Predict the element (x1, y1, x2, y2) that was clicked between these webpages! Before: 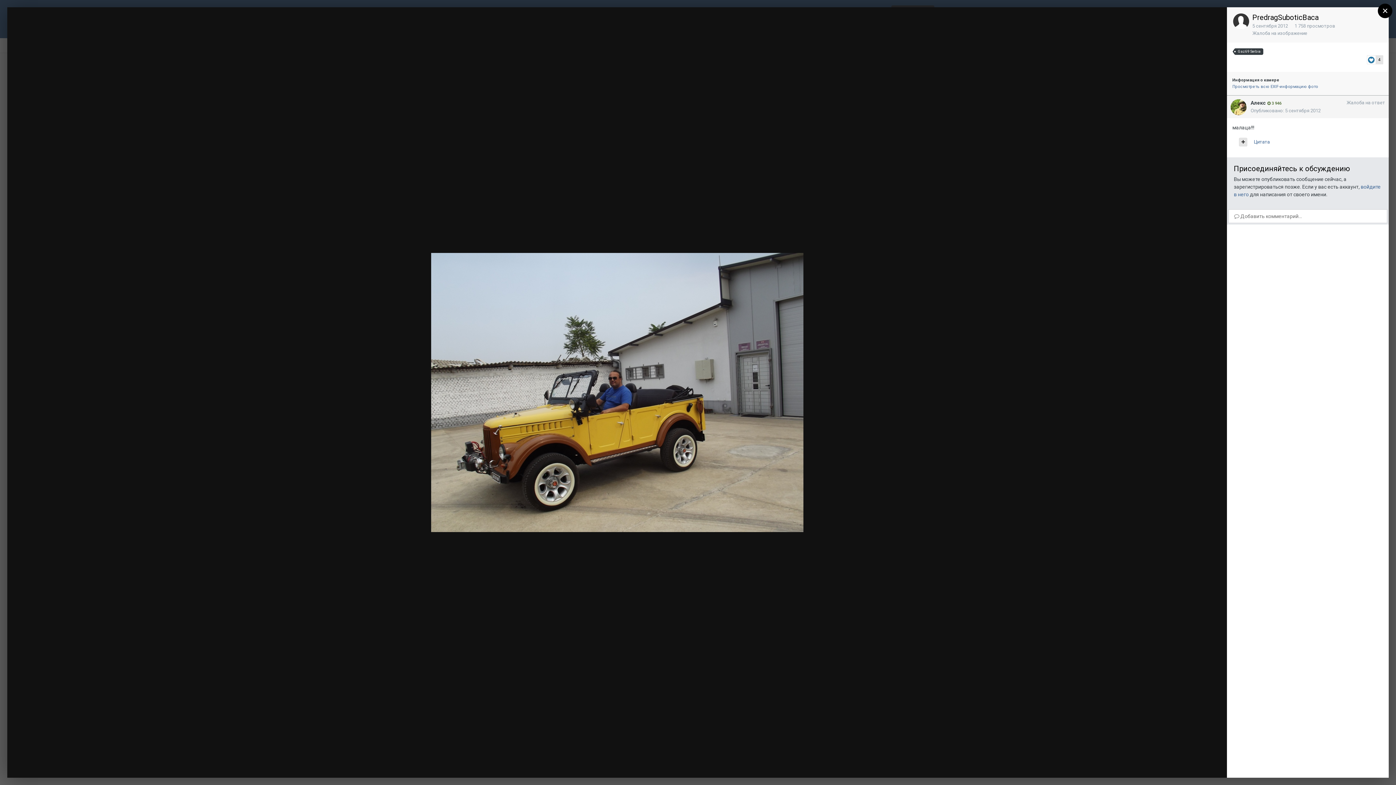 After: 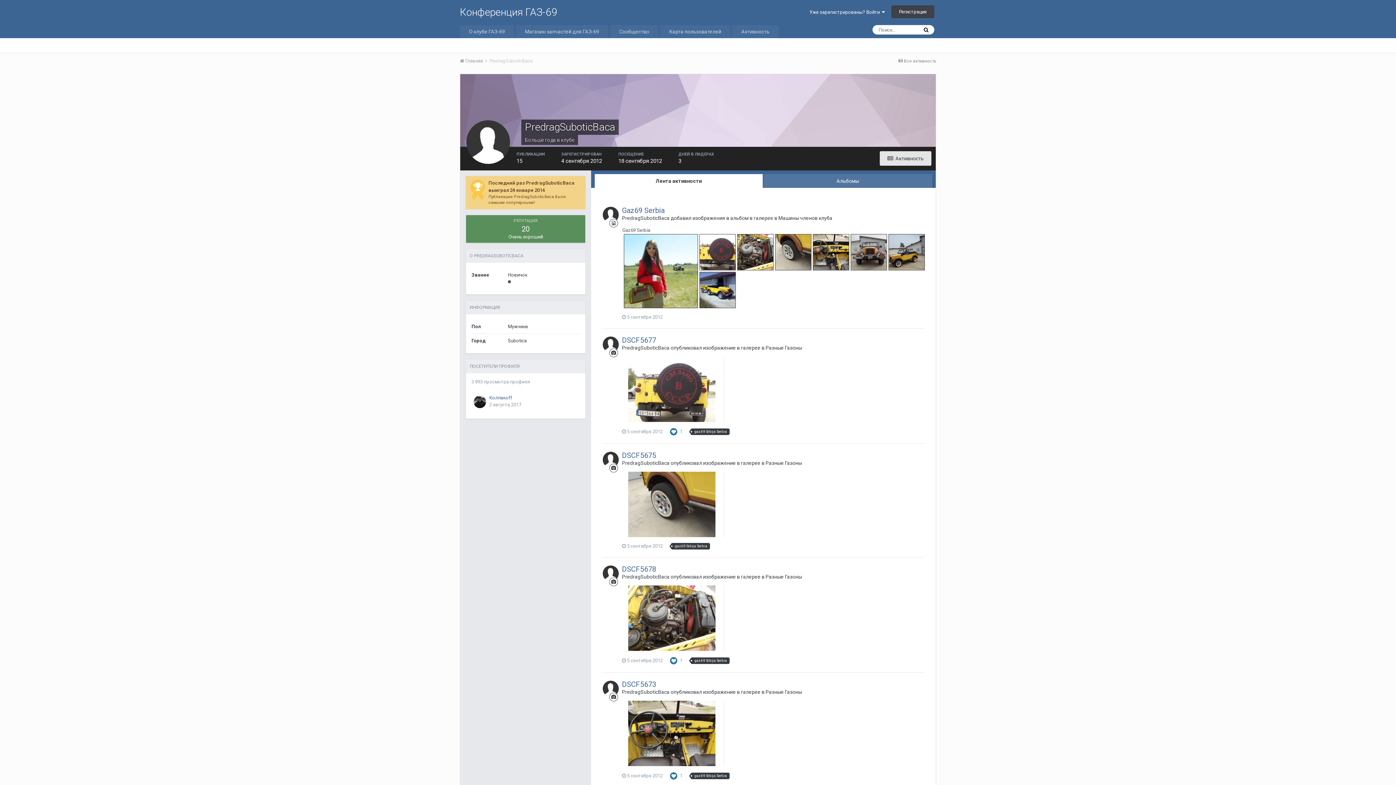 Action: bbox: (1233, 13, 1249, 29)